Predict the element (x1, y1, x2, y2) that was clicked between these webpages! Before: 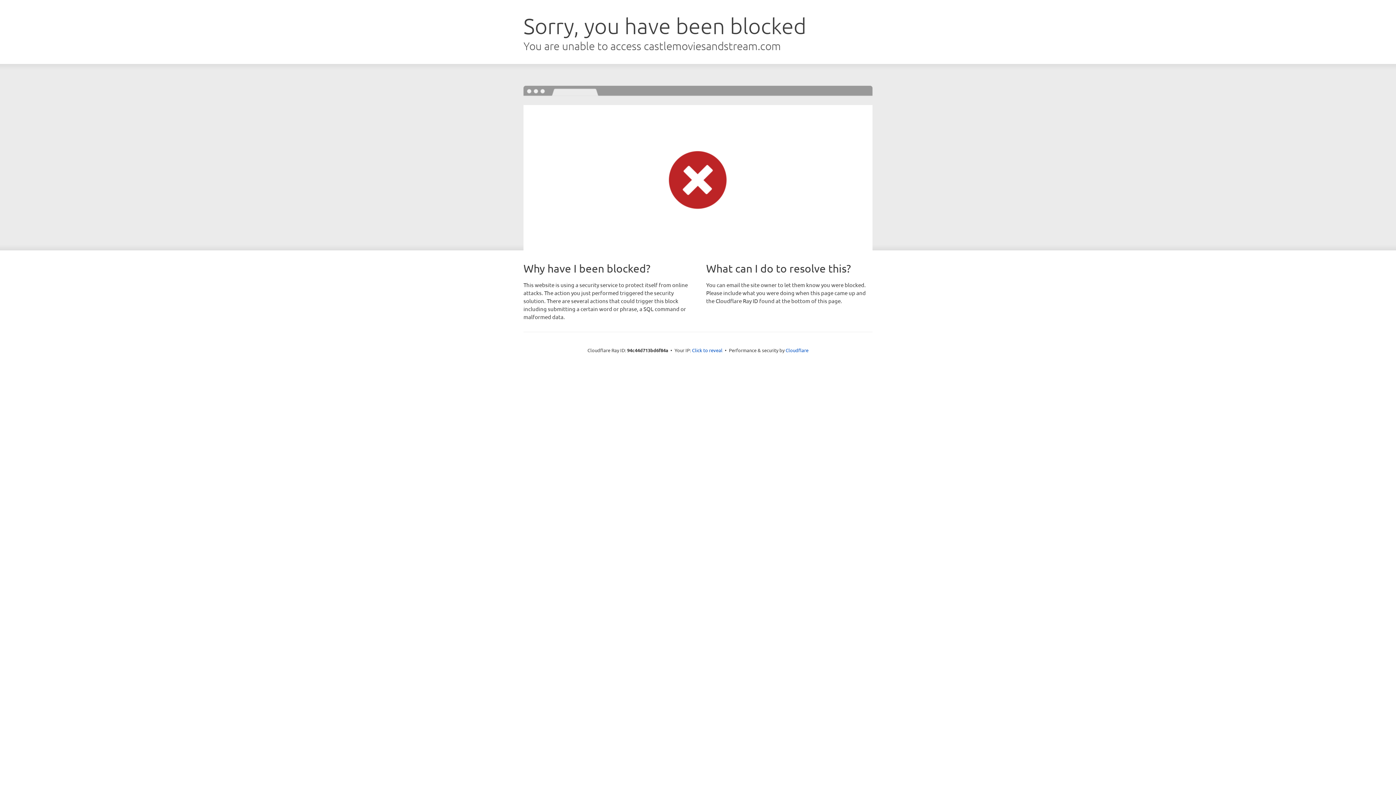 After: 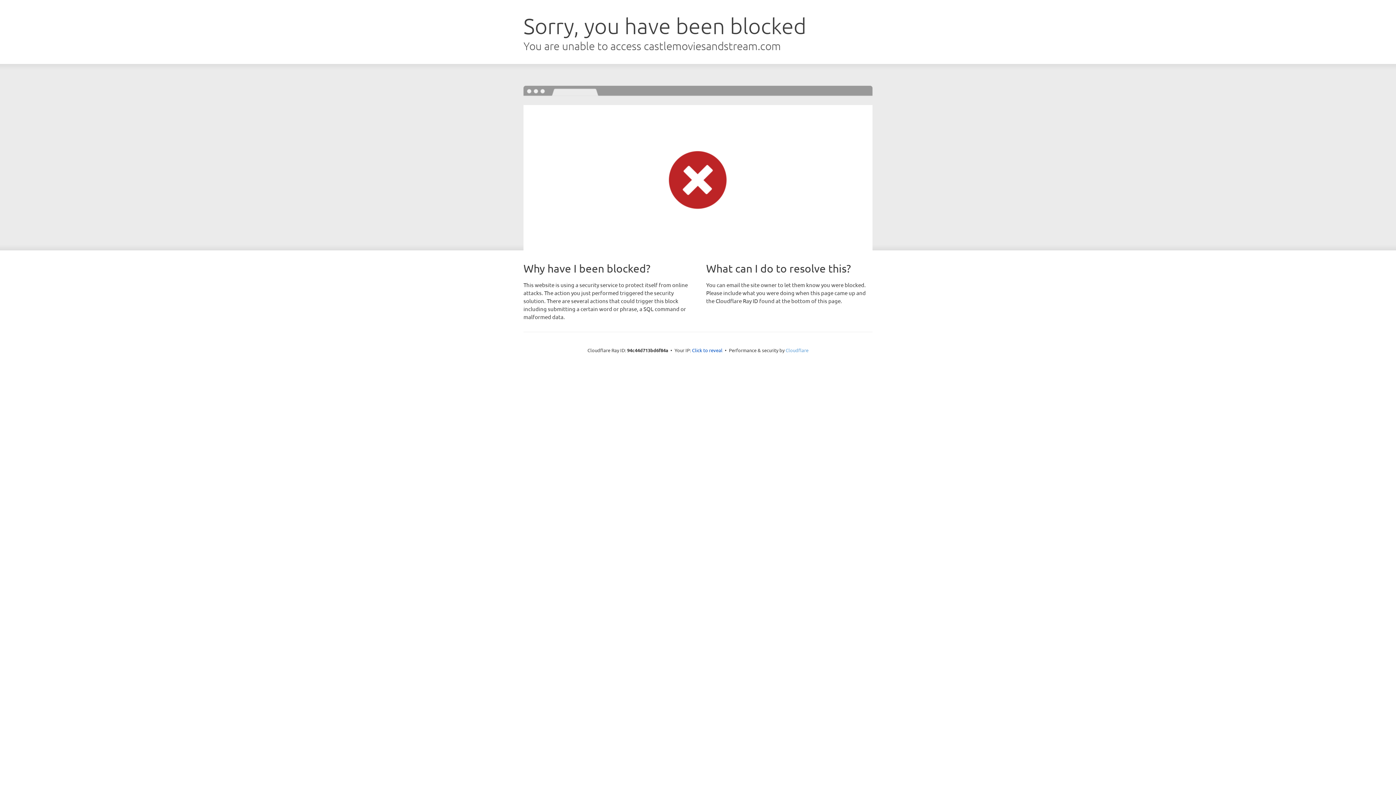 Action: label: Cloudflare bbox: (785, 347, 808, 353)